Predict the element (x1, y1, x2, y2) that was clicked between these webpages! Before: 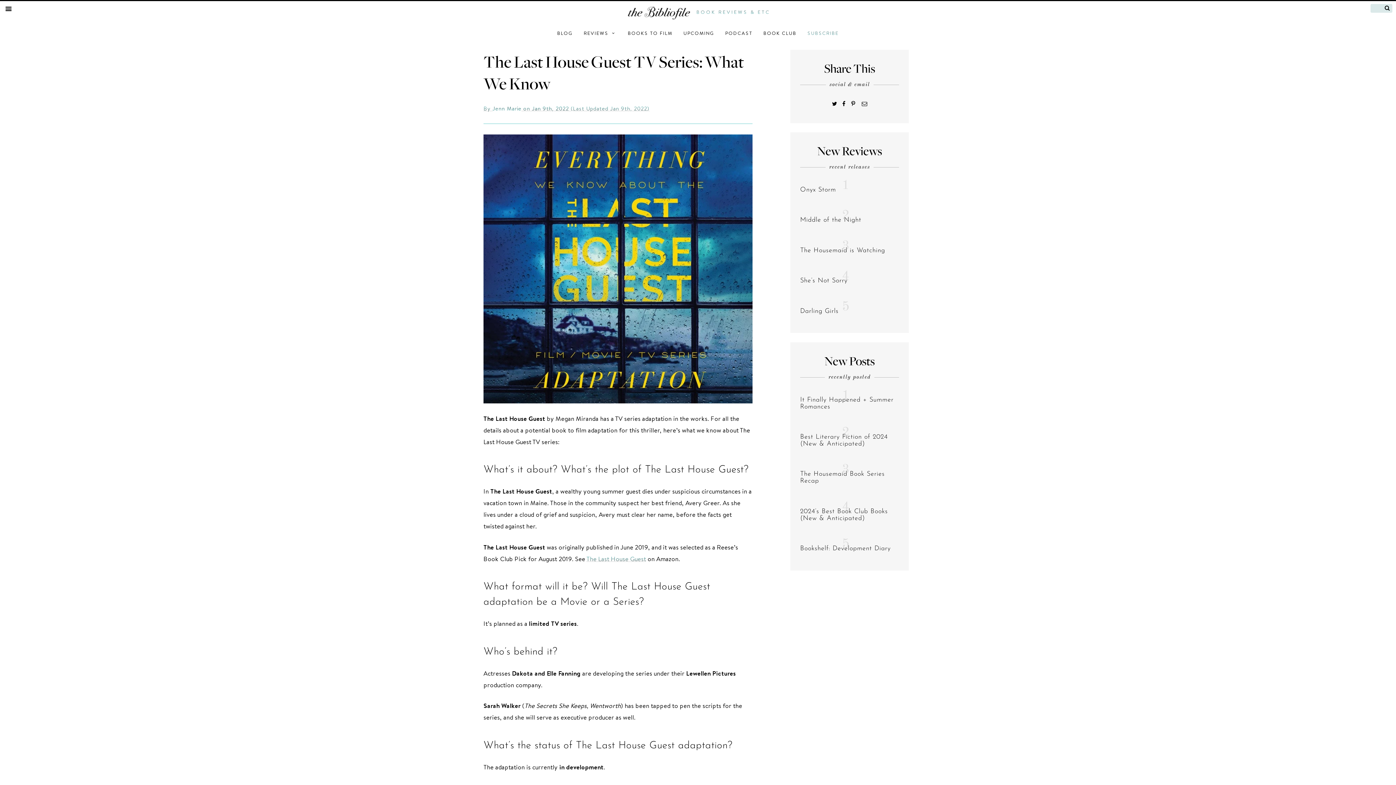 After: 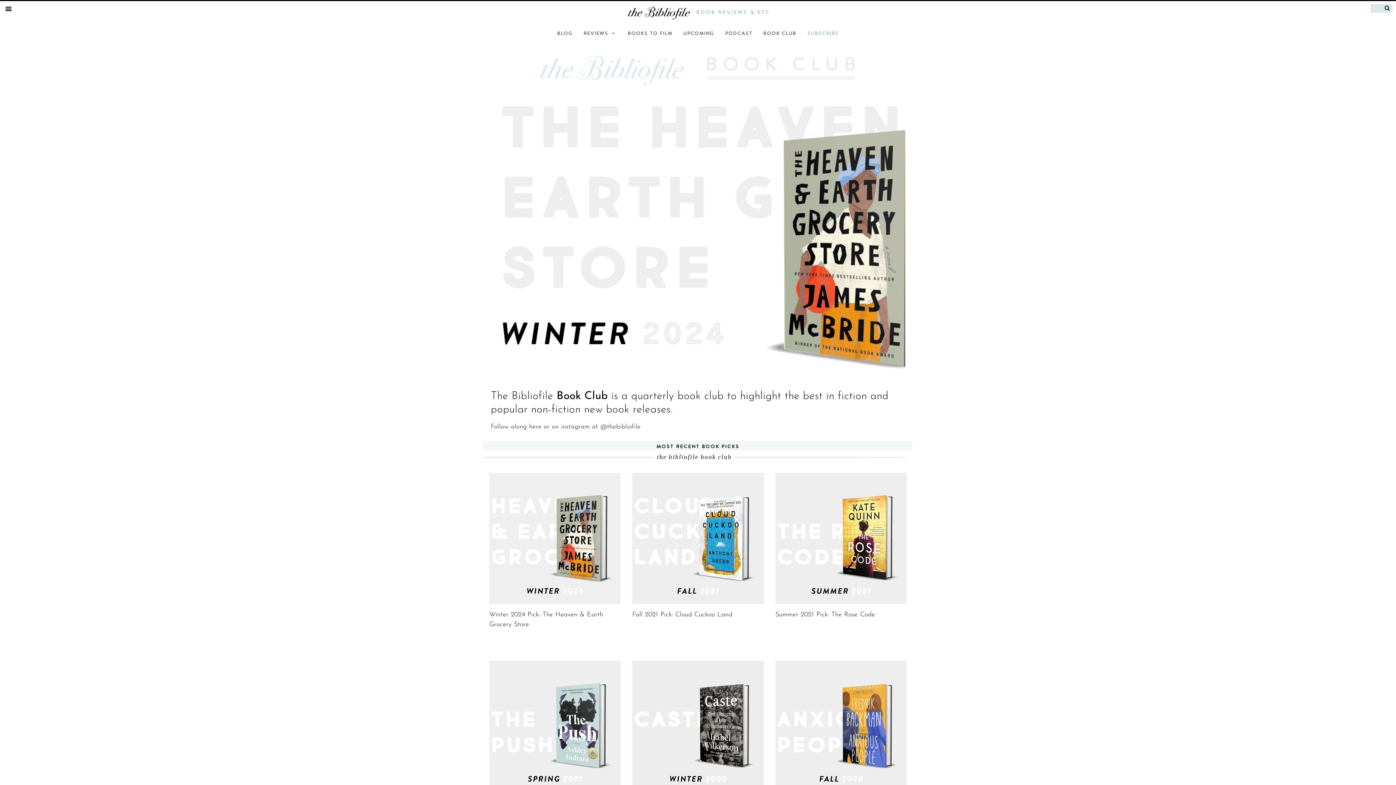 Action: bbox: (763, 27, 796, 38) label: BOOK CLUB